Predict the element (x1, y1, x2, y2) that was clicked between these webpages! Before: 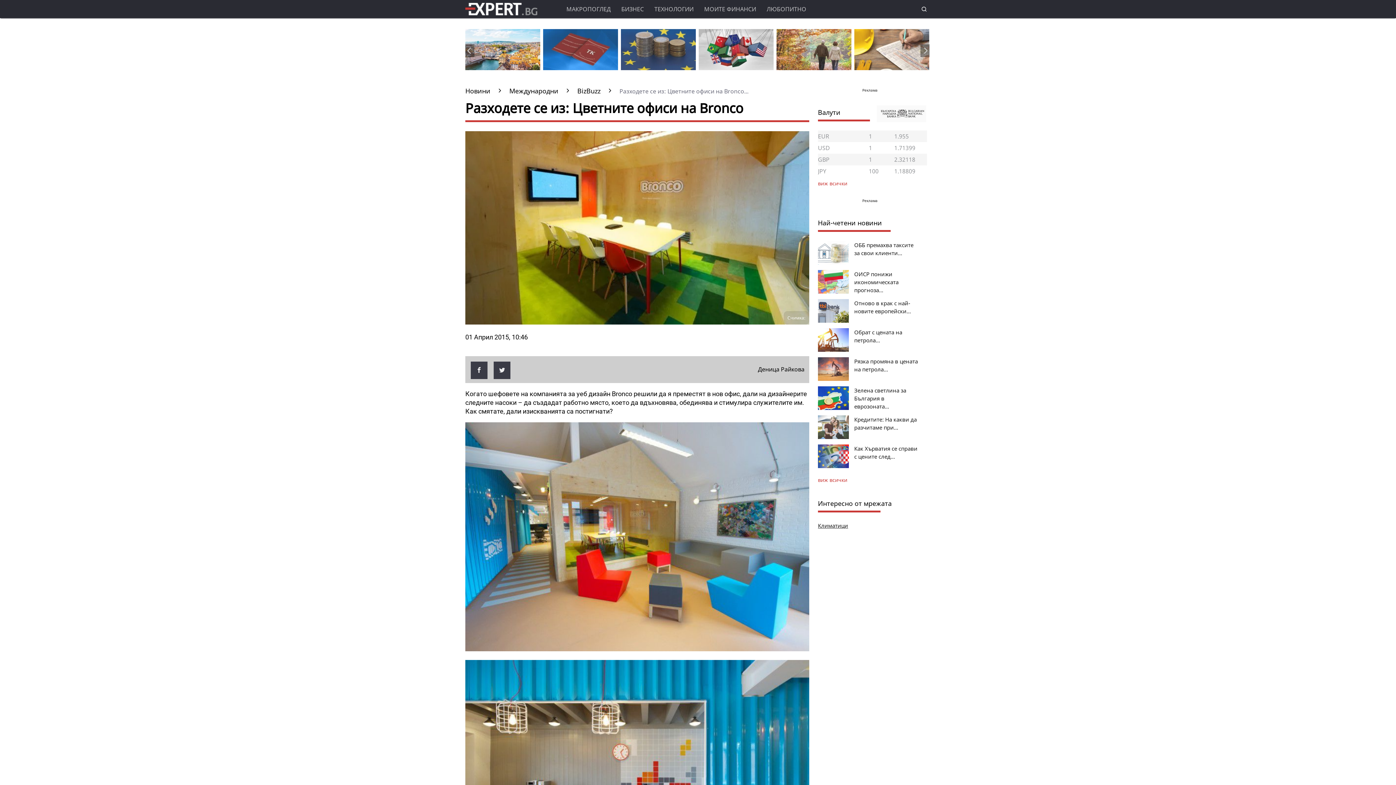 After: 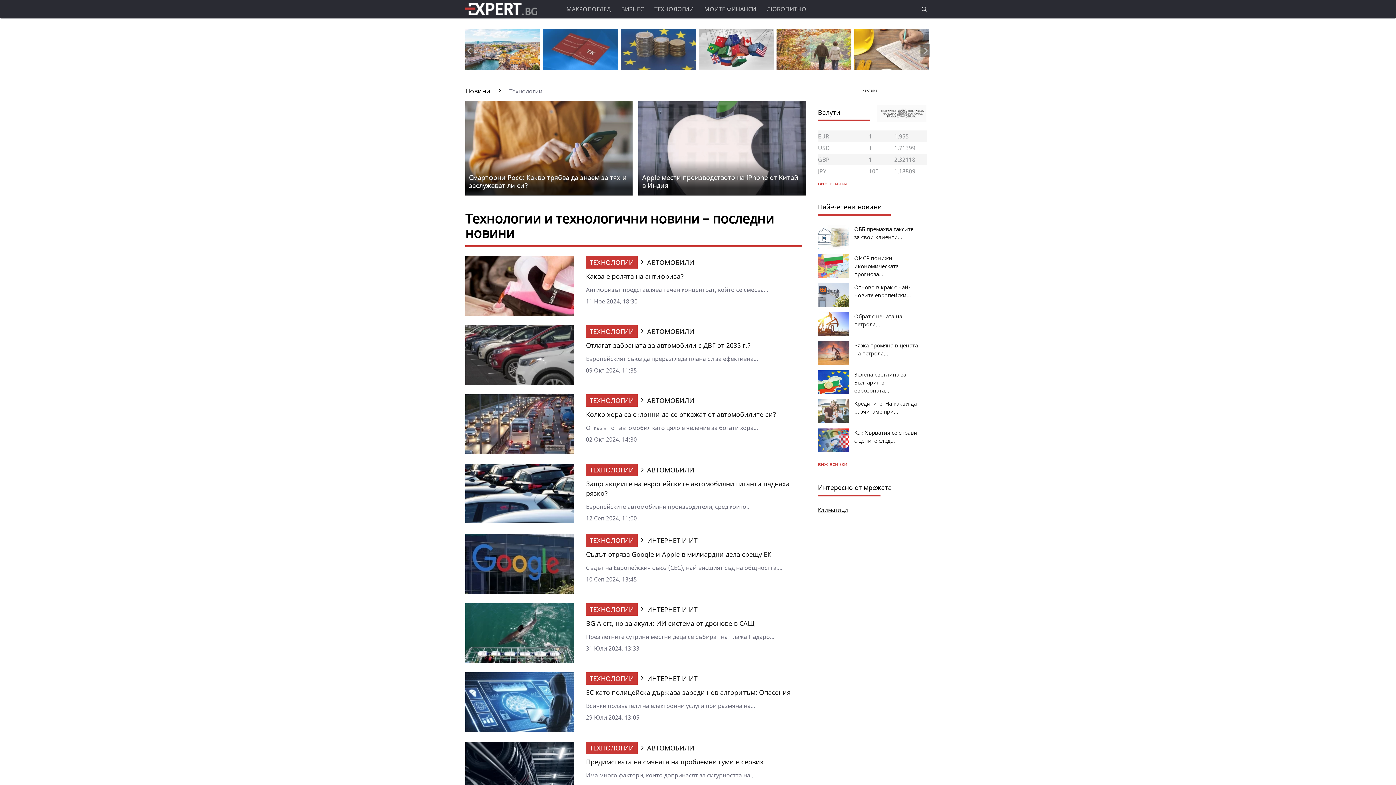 Action: label: ТЕХНОЛОГИИ bbox: (654, 5, 693, 16)